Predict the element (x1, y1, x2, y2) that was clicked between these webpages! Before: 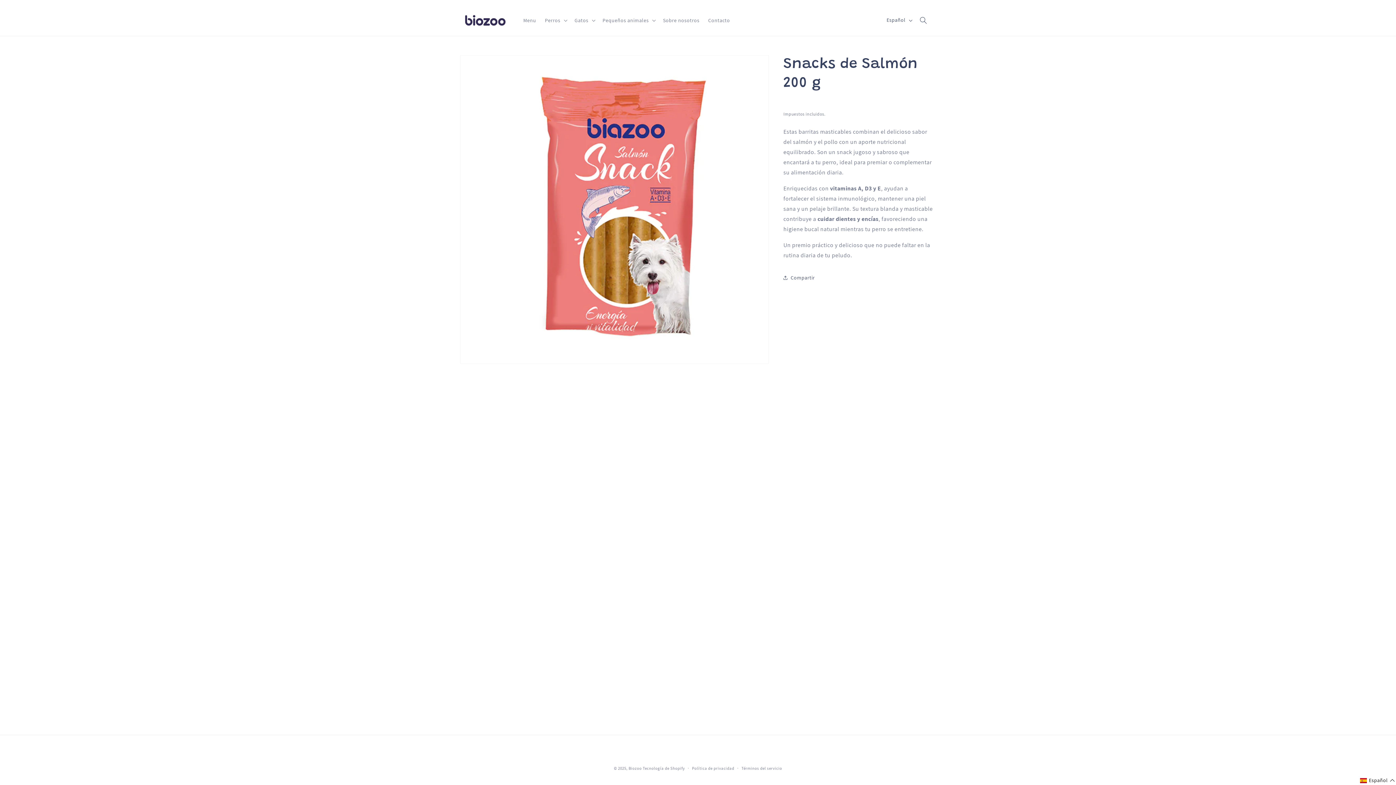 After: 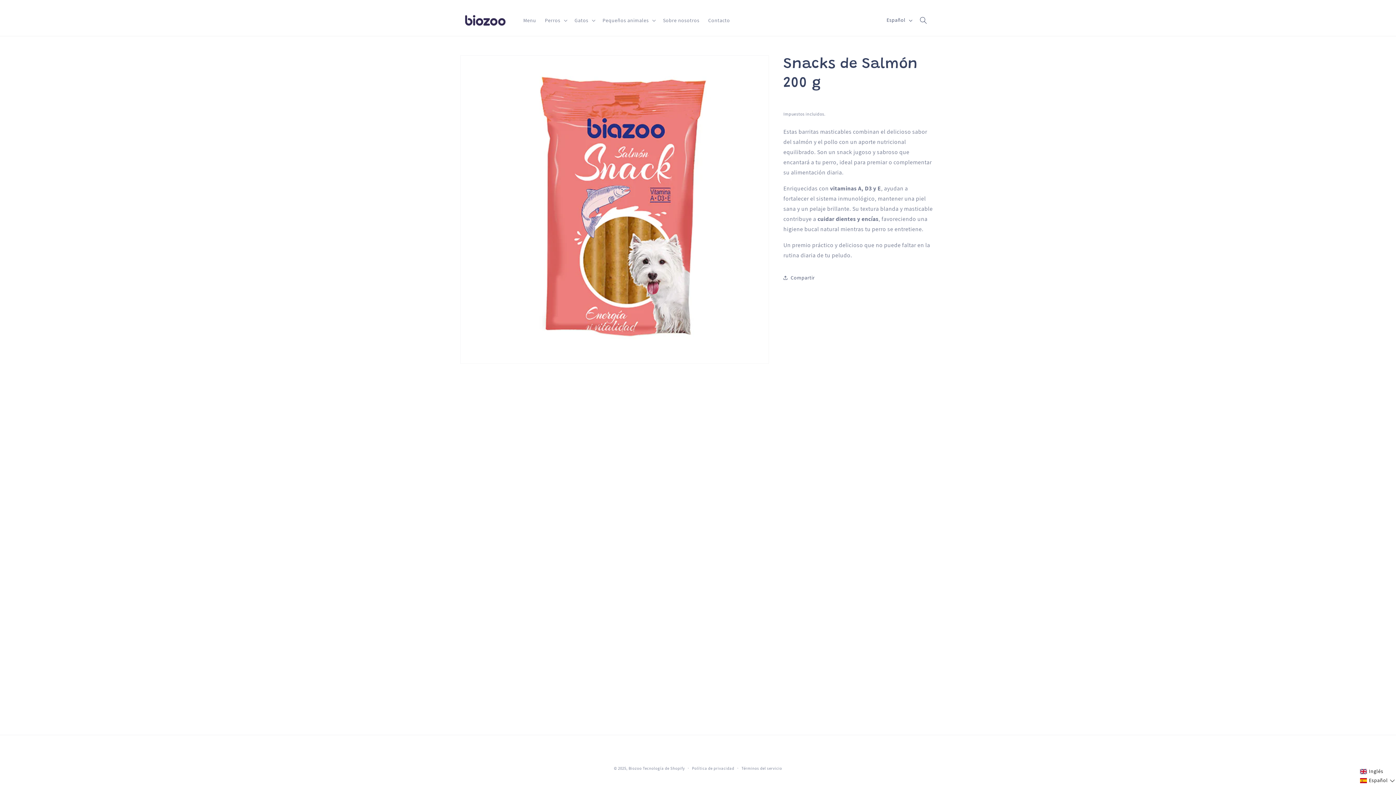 Action: label: Selected language: Español bbox: (1359, 776, 1396, 785)